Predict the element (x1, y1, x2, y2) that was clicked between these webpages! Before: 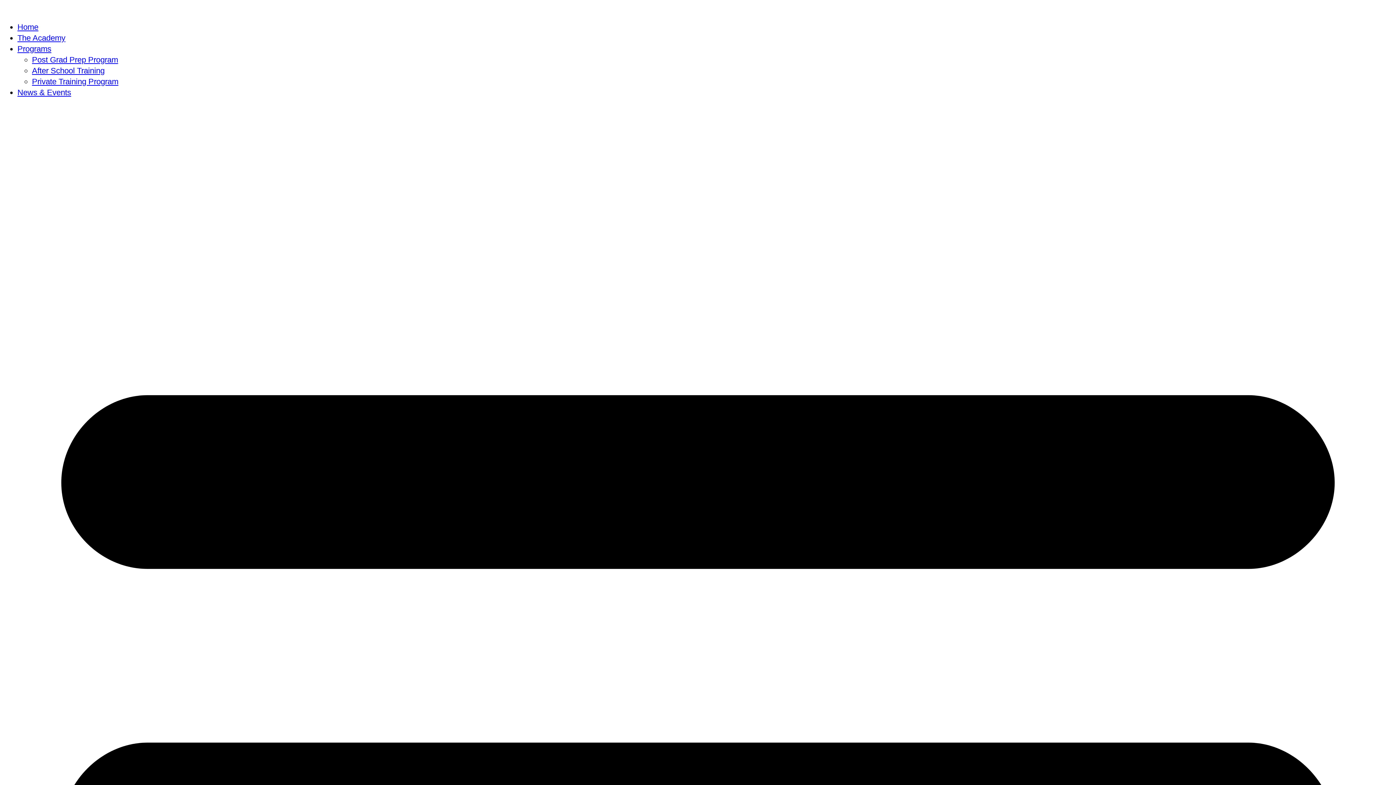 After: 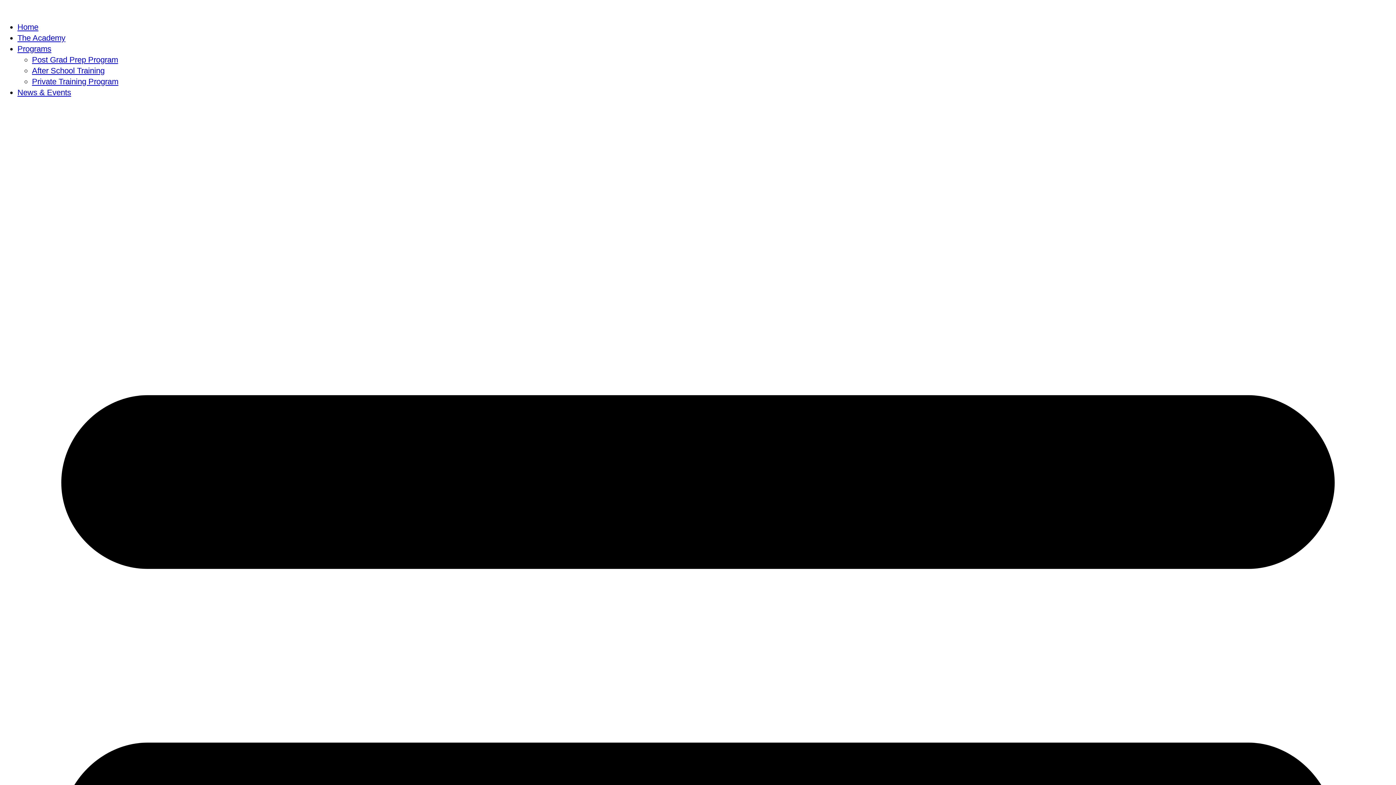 Action: bbox: (32, 66, 104, 75) label: After School Training